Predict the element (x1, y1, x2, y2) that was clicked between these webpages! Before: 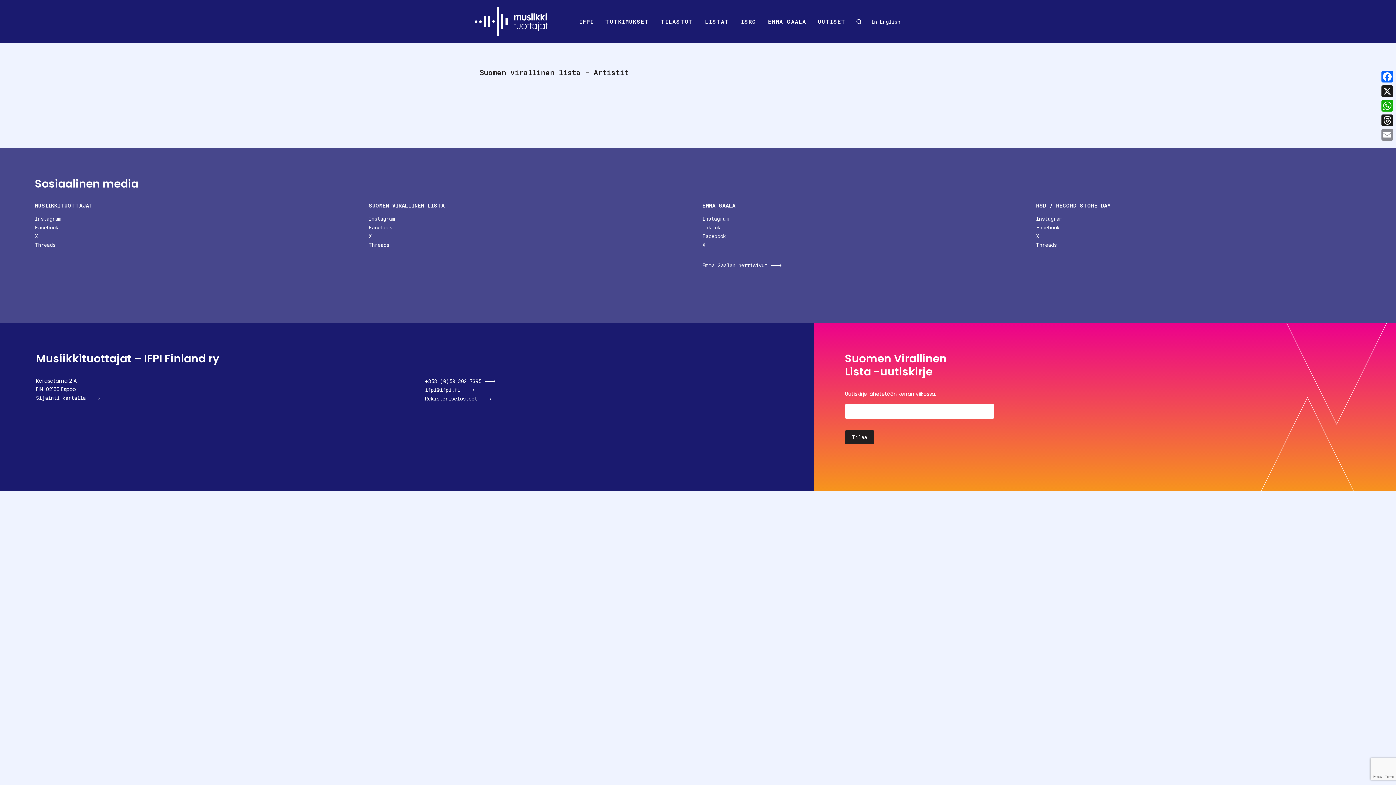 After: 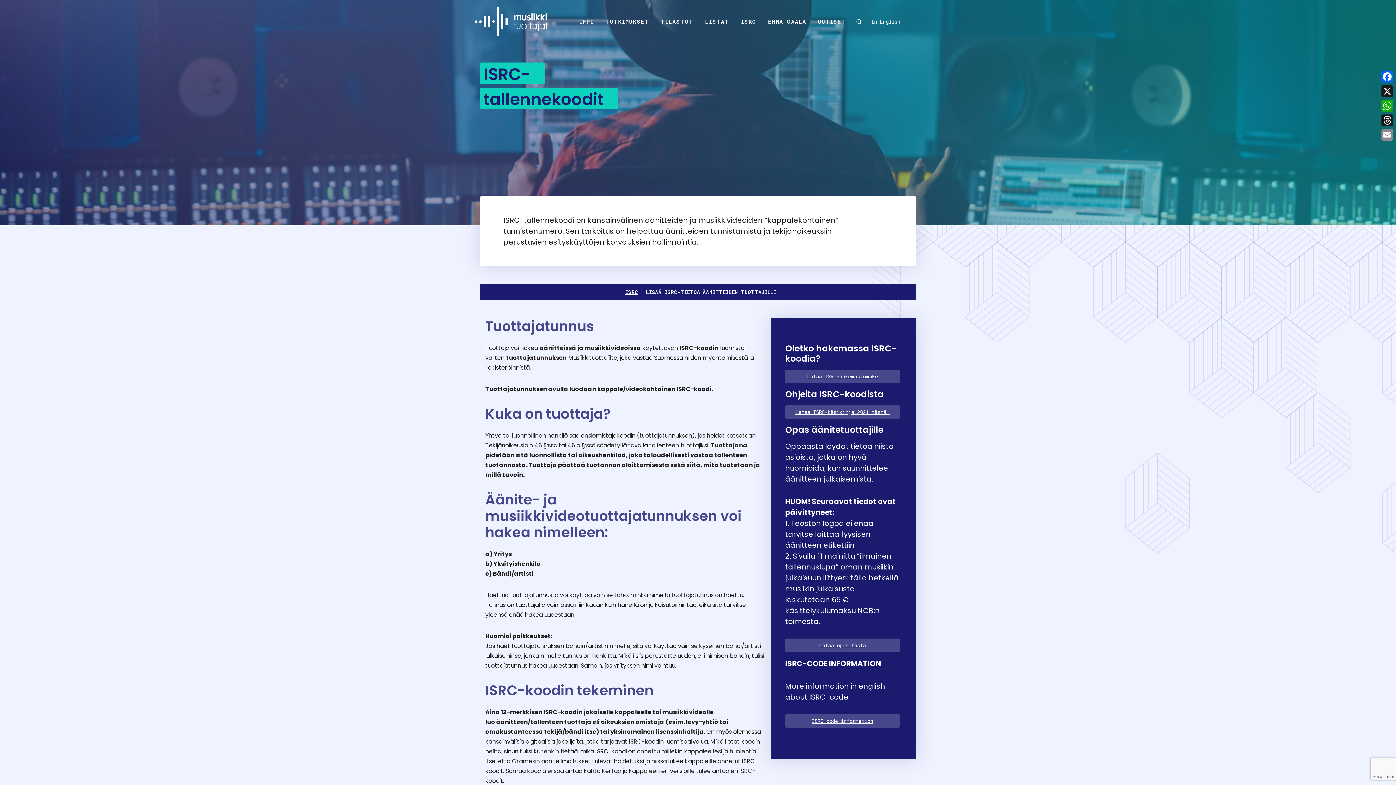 Action: label: ISRC bbox: (741, 13, 756, 29)